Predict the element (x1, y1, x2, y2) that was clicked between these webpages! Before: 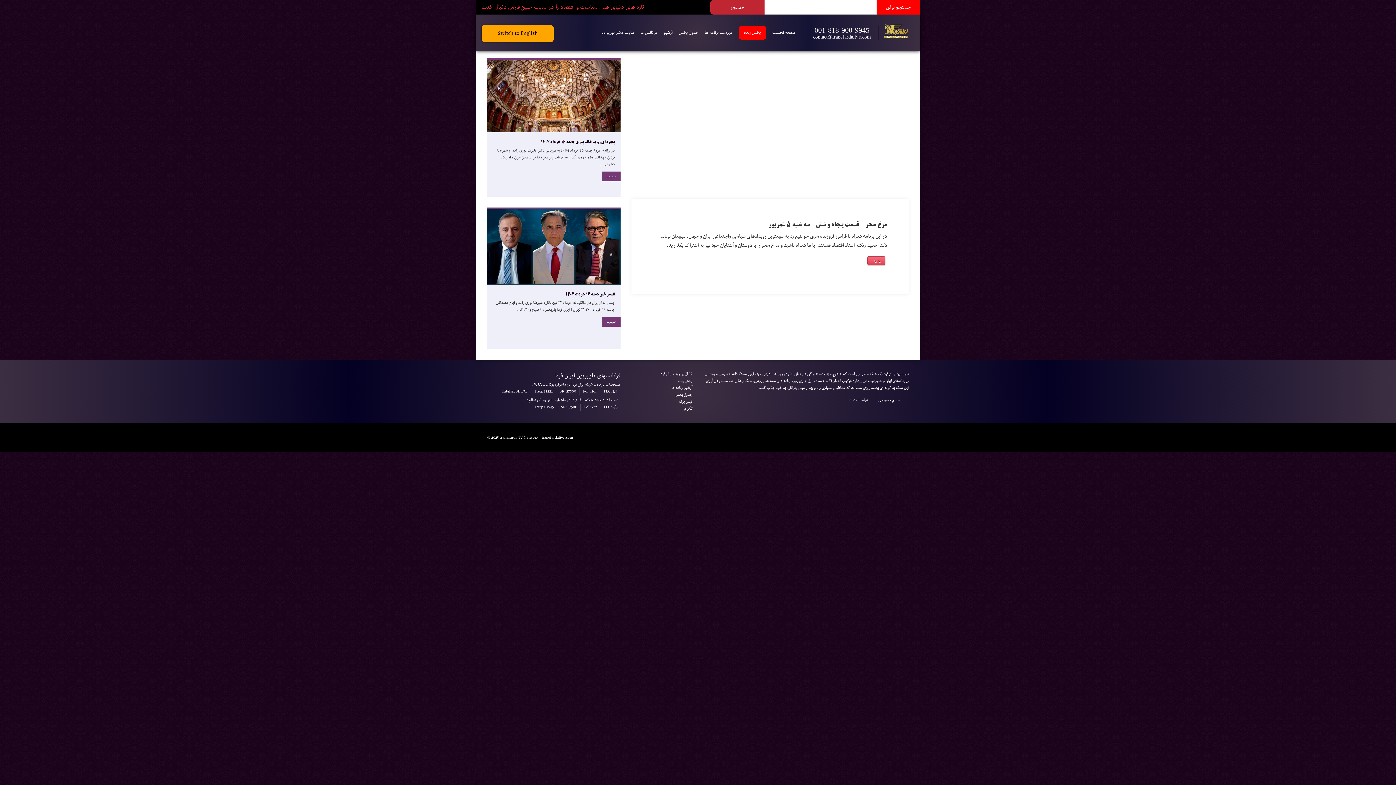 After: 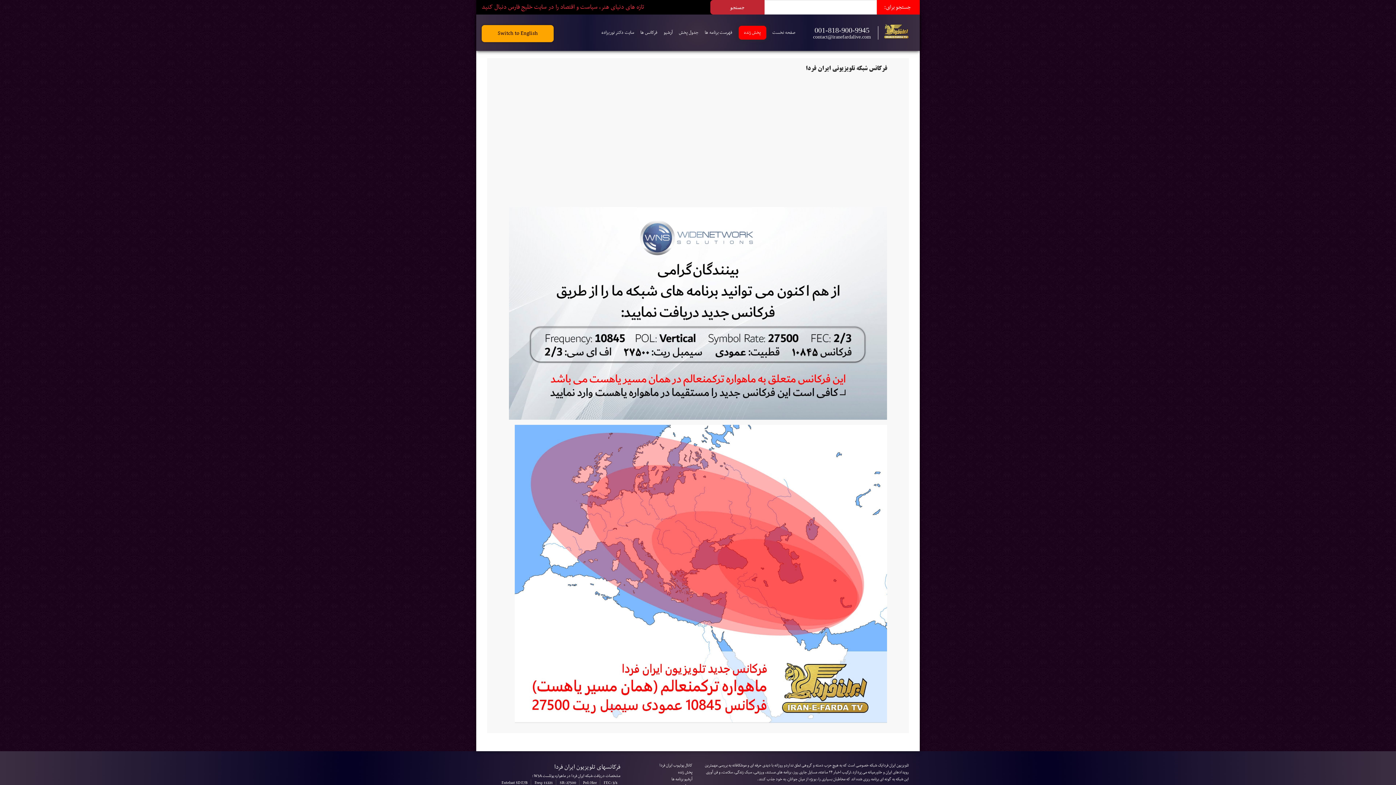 Action: bbox: (640, 28, 657, 36) label: فرکانس ها